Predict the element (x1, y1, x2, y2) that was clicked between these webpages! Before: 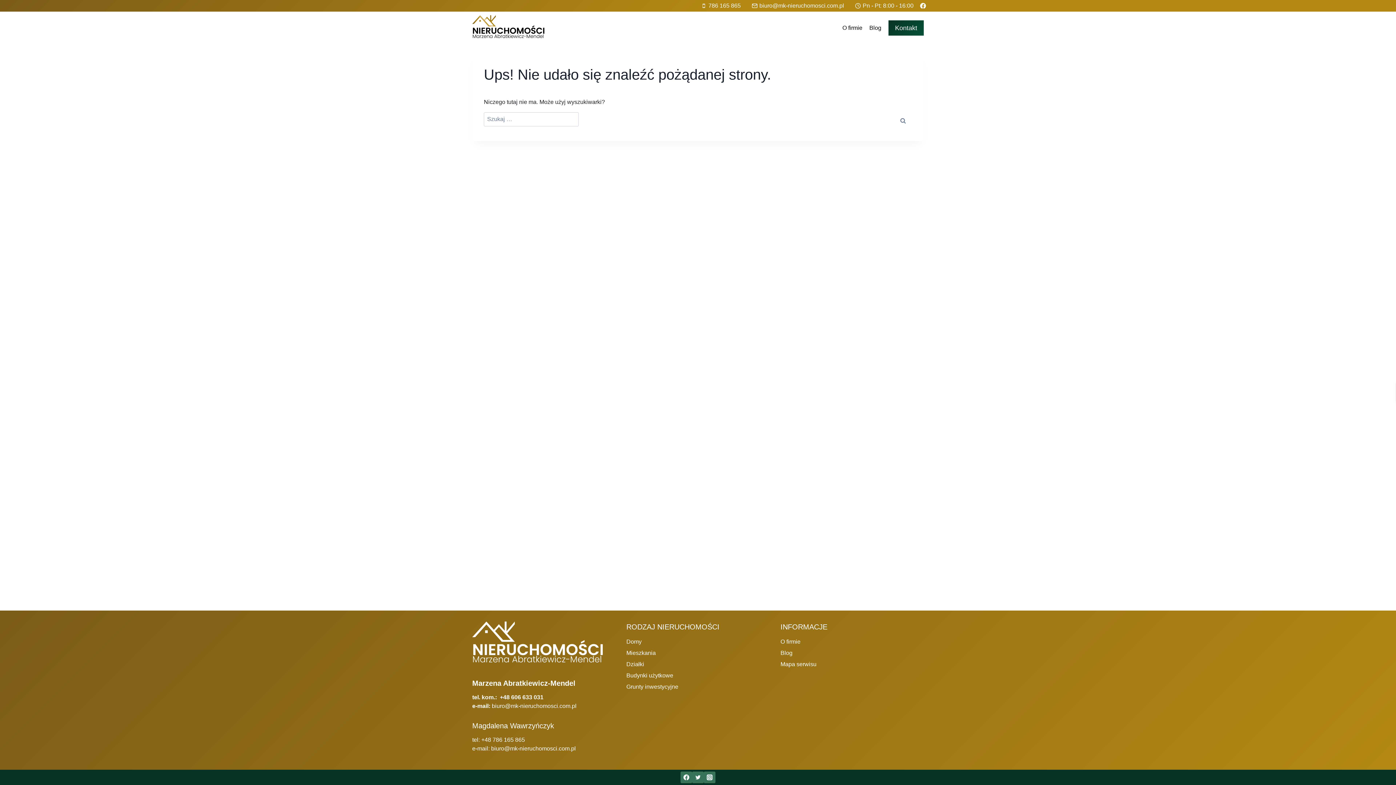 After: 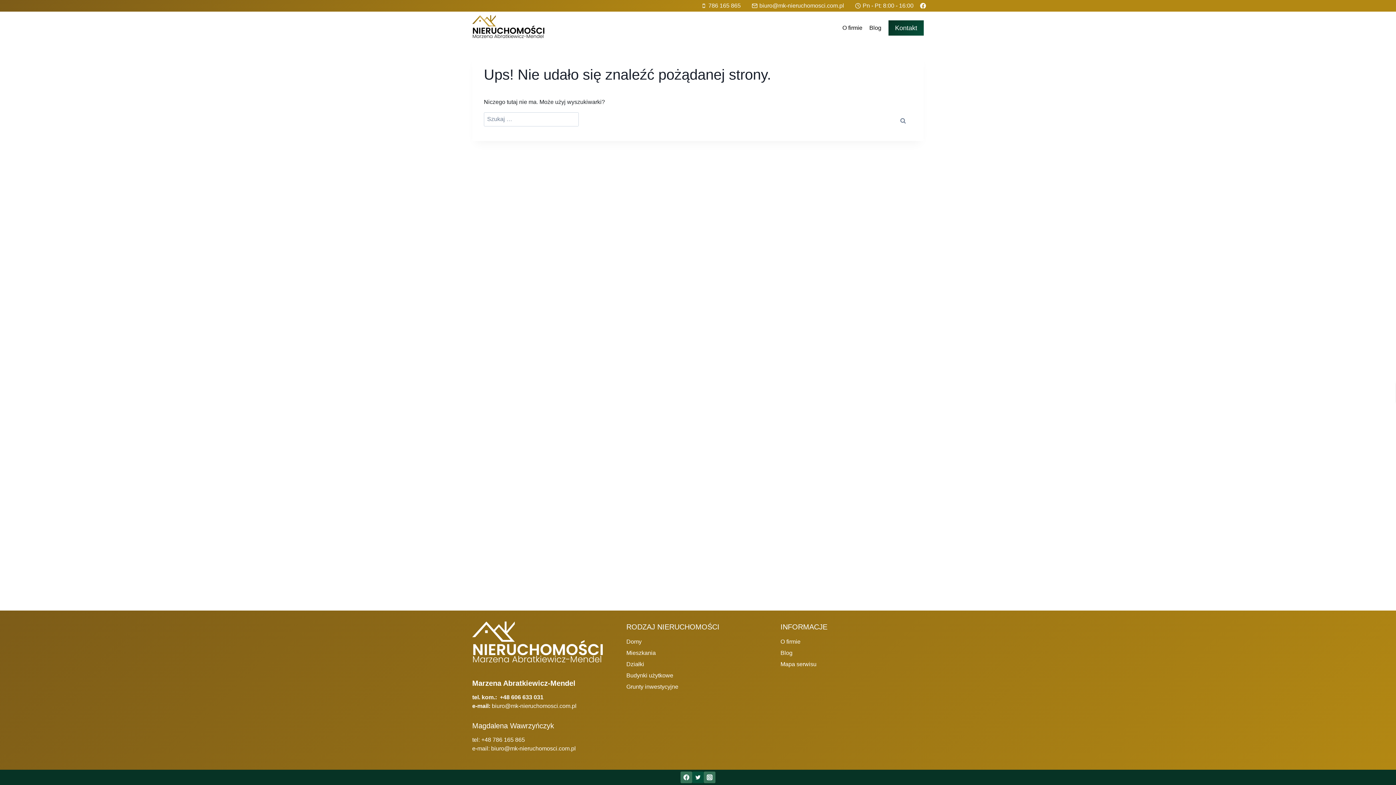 Action: label: Twitter bbox: (692, 772, 704, 783)